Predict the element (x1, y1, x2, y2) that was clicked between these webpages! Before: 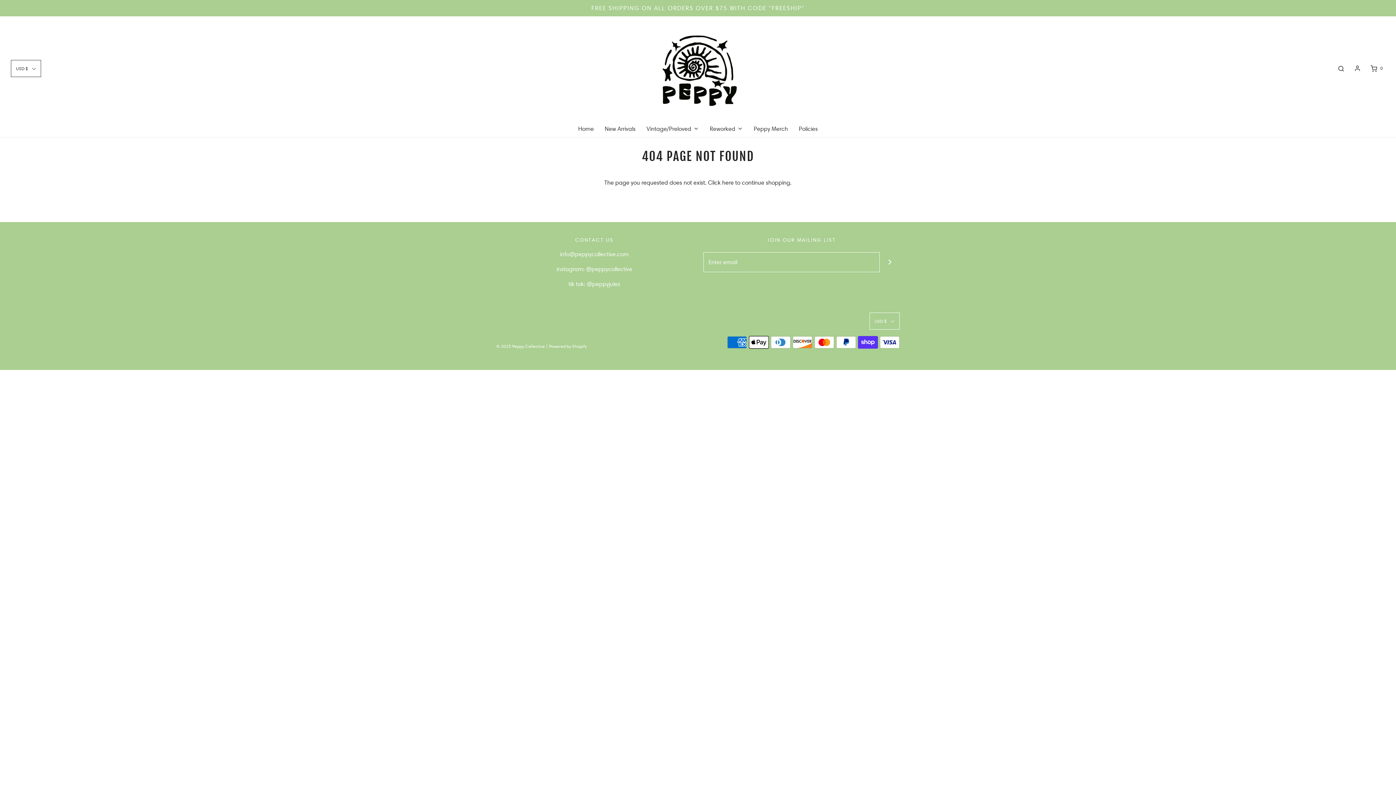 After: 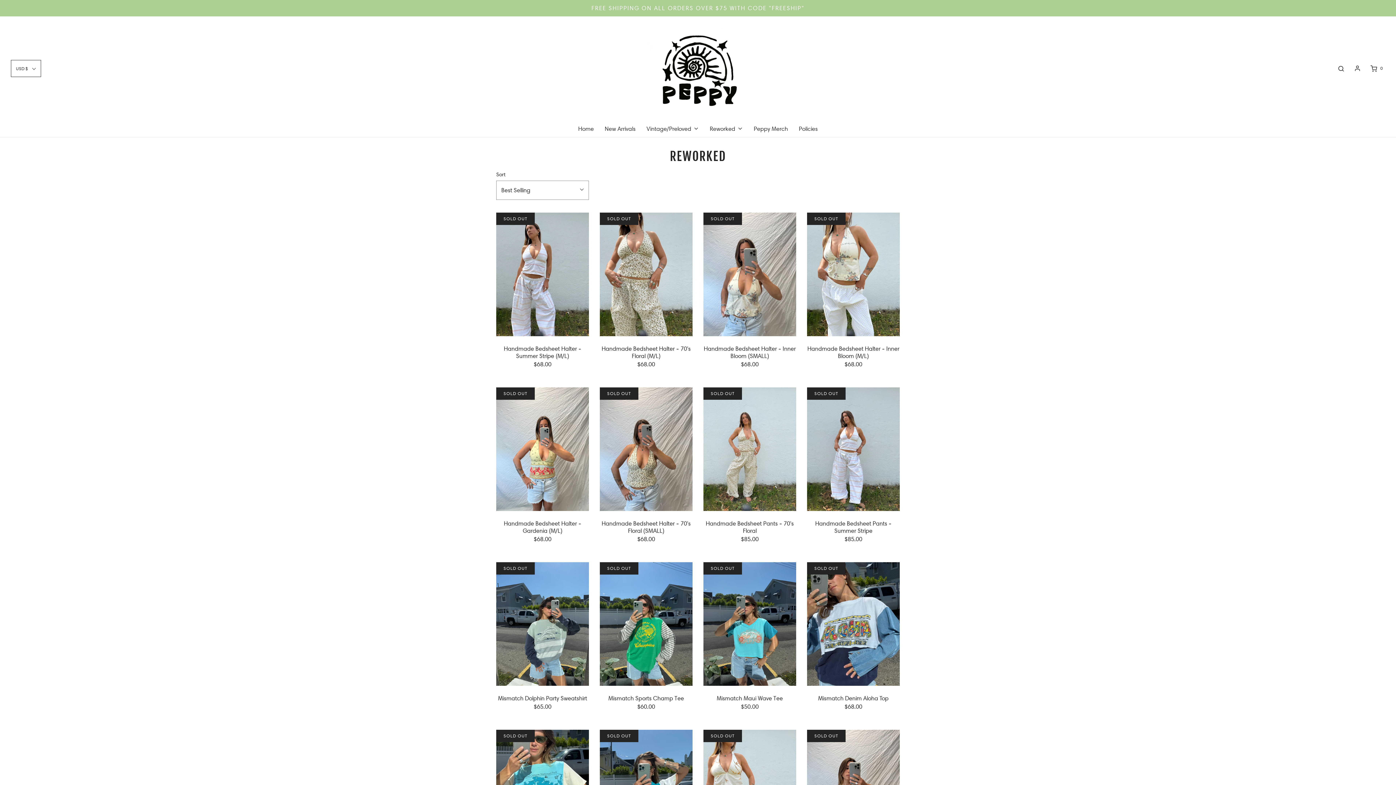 Action: bbox: (710, 120, 743, 136) label: Reworked